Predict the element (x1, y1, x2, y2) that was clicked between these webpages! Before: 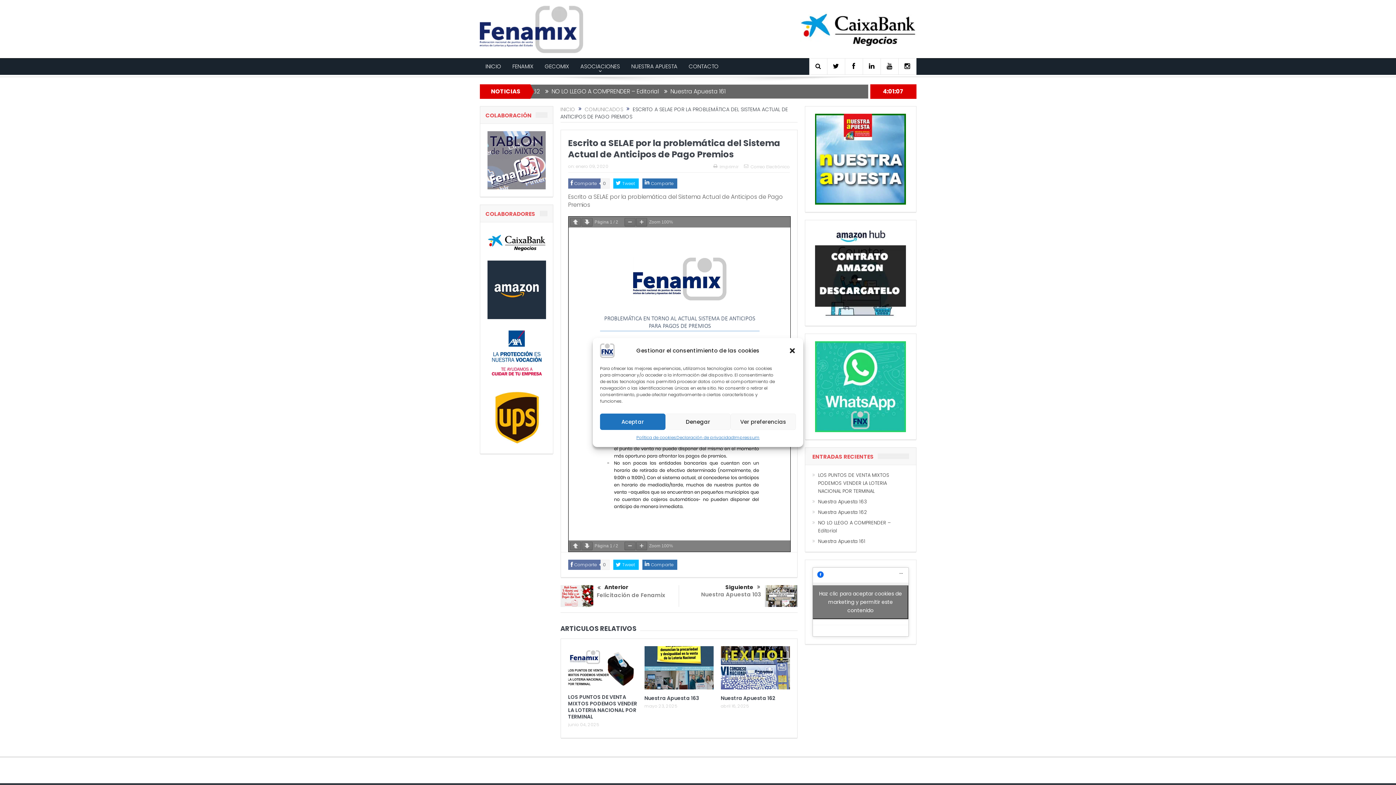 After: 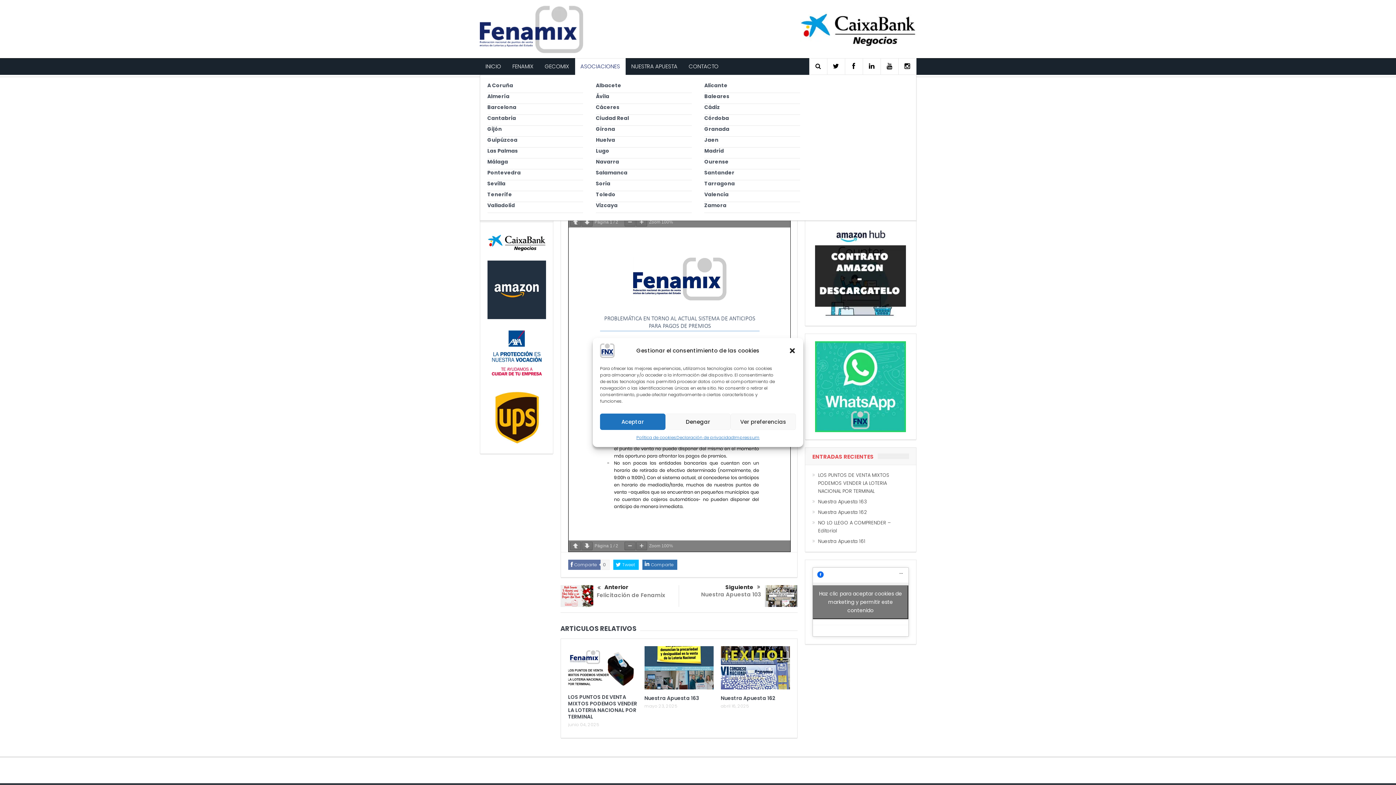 Action: bbox: (575, 58, 625, 74) label: ASOCIACIONES